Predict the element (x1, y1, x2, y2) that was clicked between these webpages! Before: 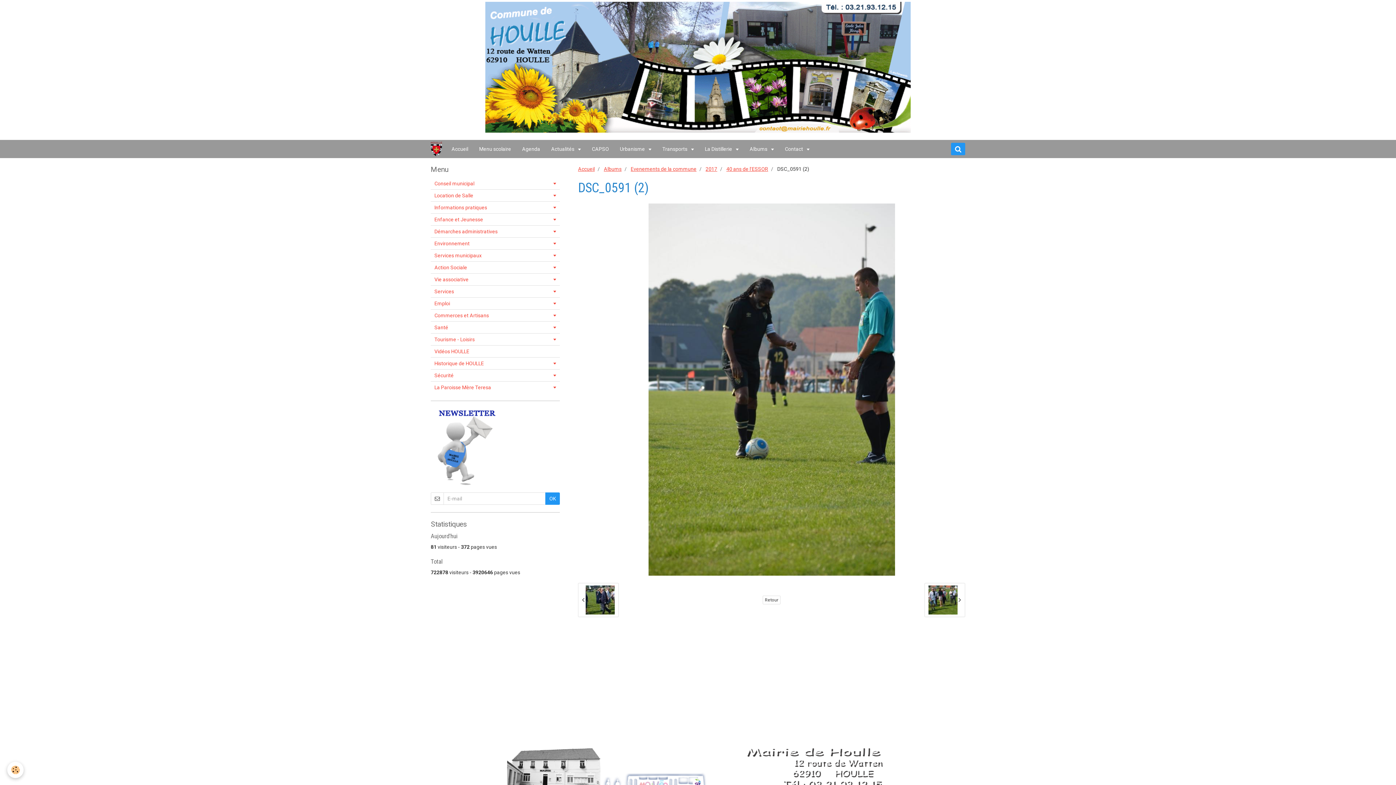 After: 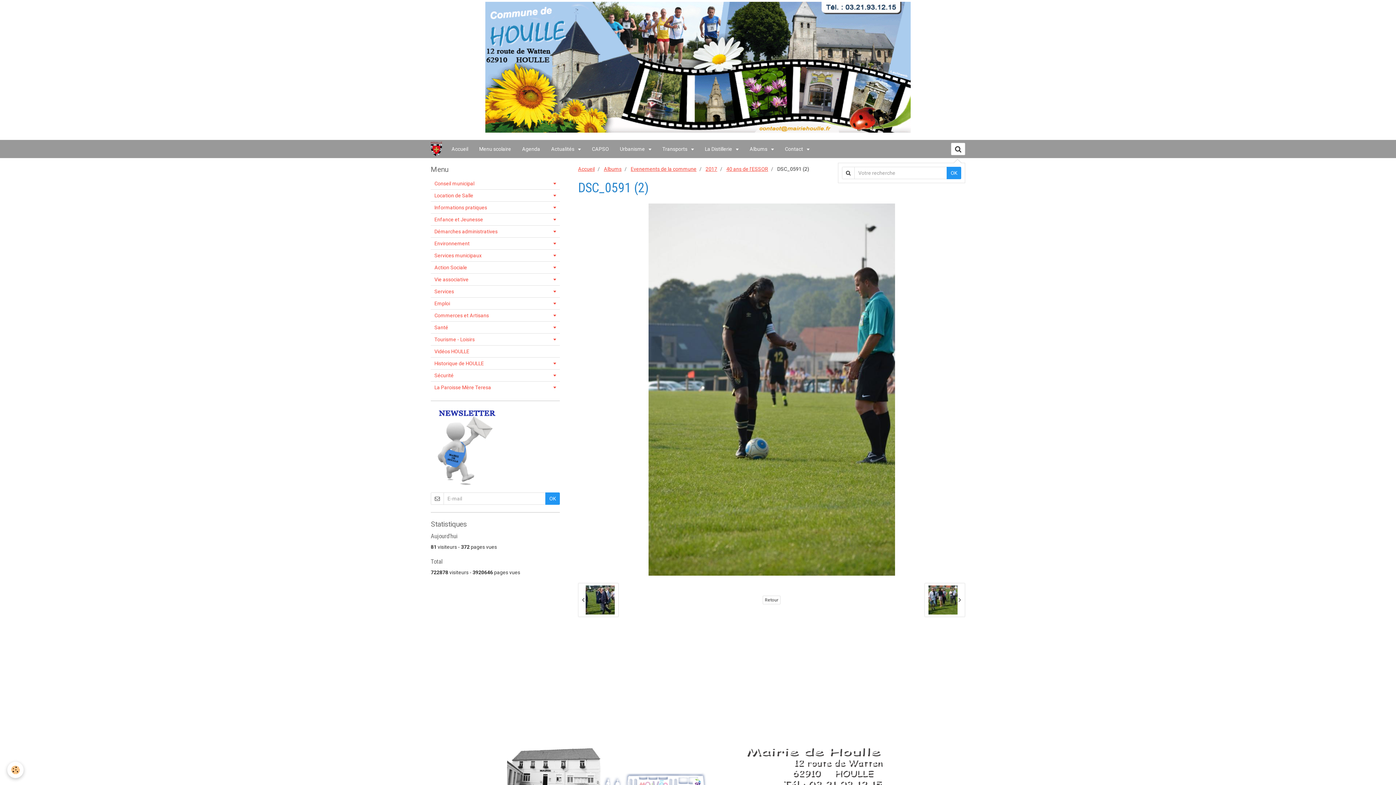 Action: bbox: (951, 142, 965, 155)